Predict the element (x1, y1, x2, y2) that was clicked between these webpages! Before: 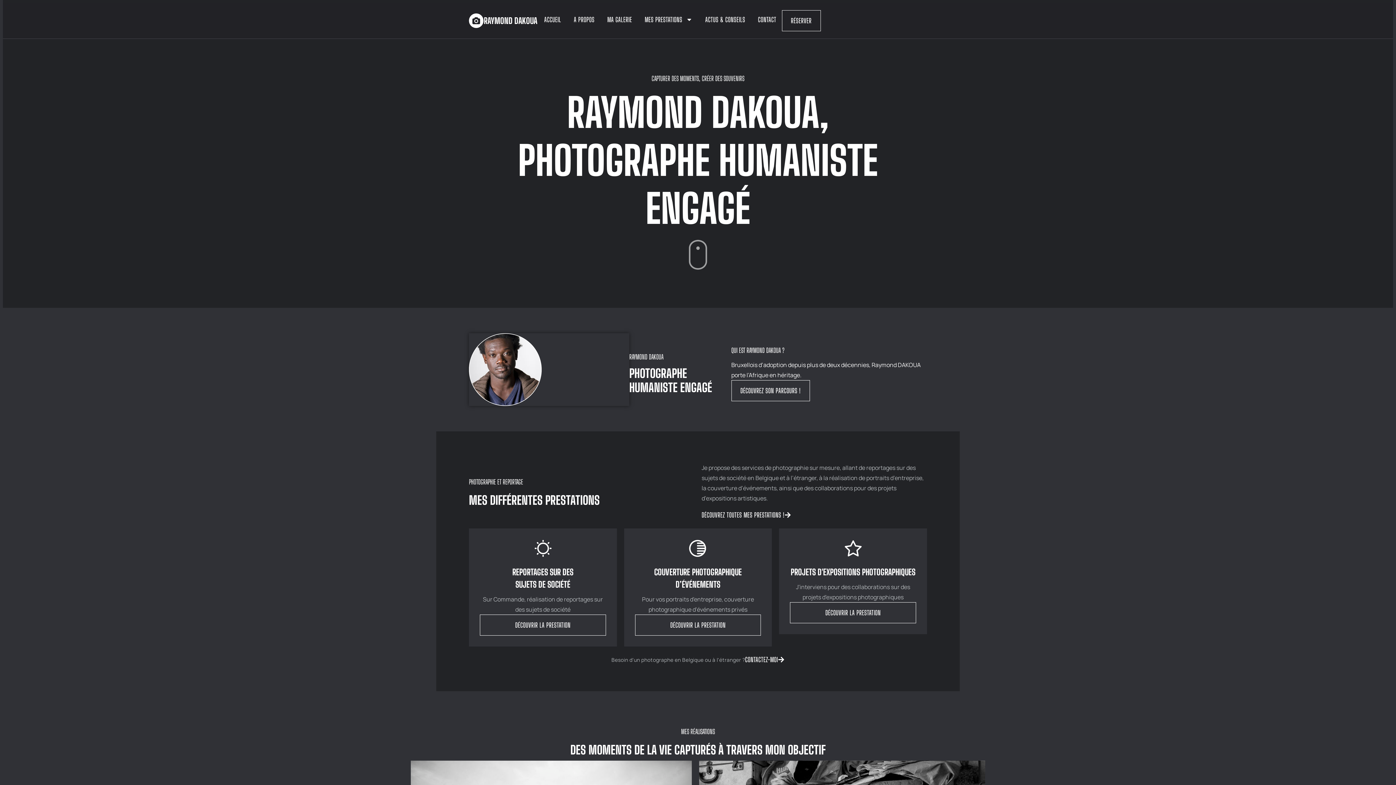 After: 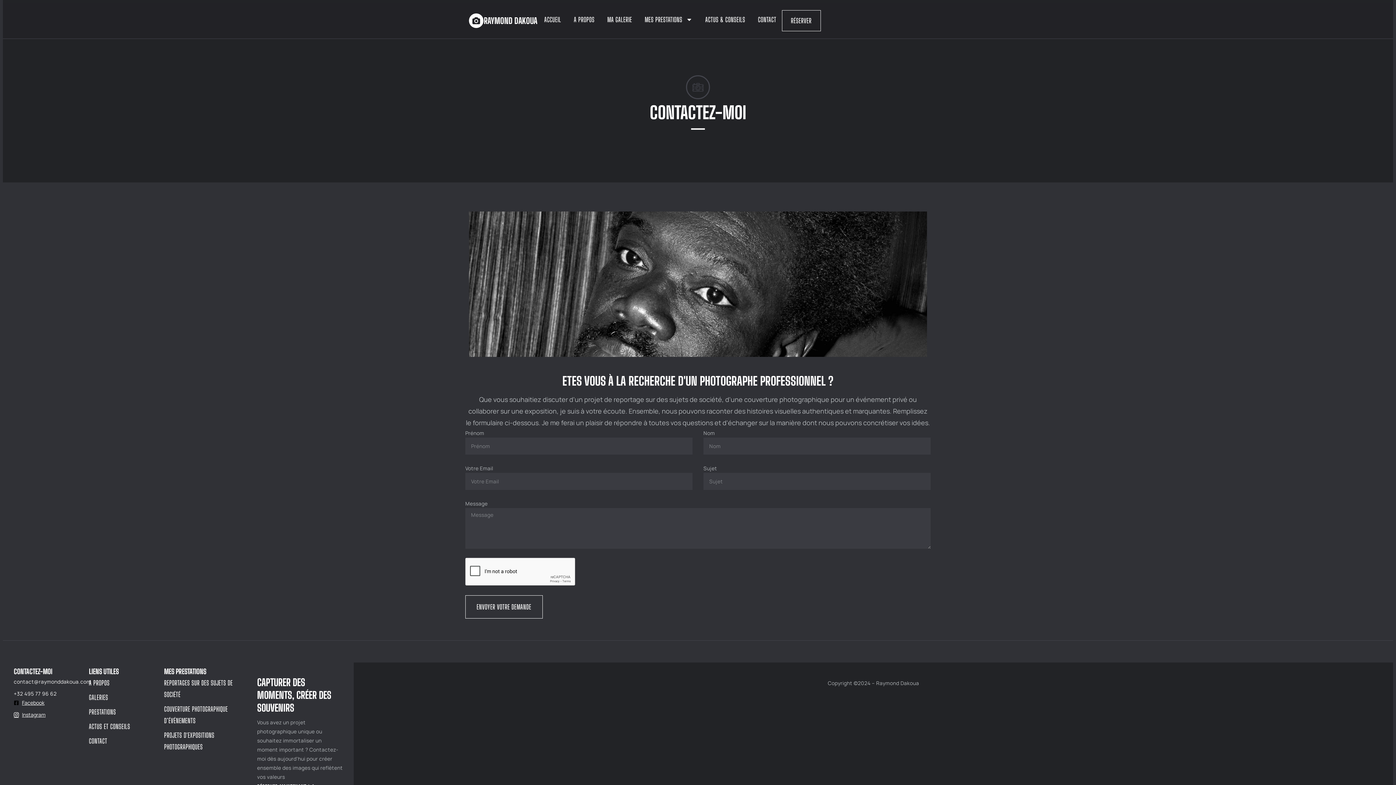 Action: bbox: (782, 10, 820, 31) label: RÉSERVER